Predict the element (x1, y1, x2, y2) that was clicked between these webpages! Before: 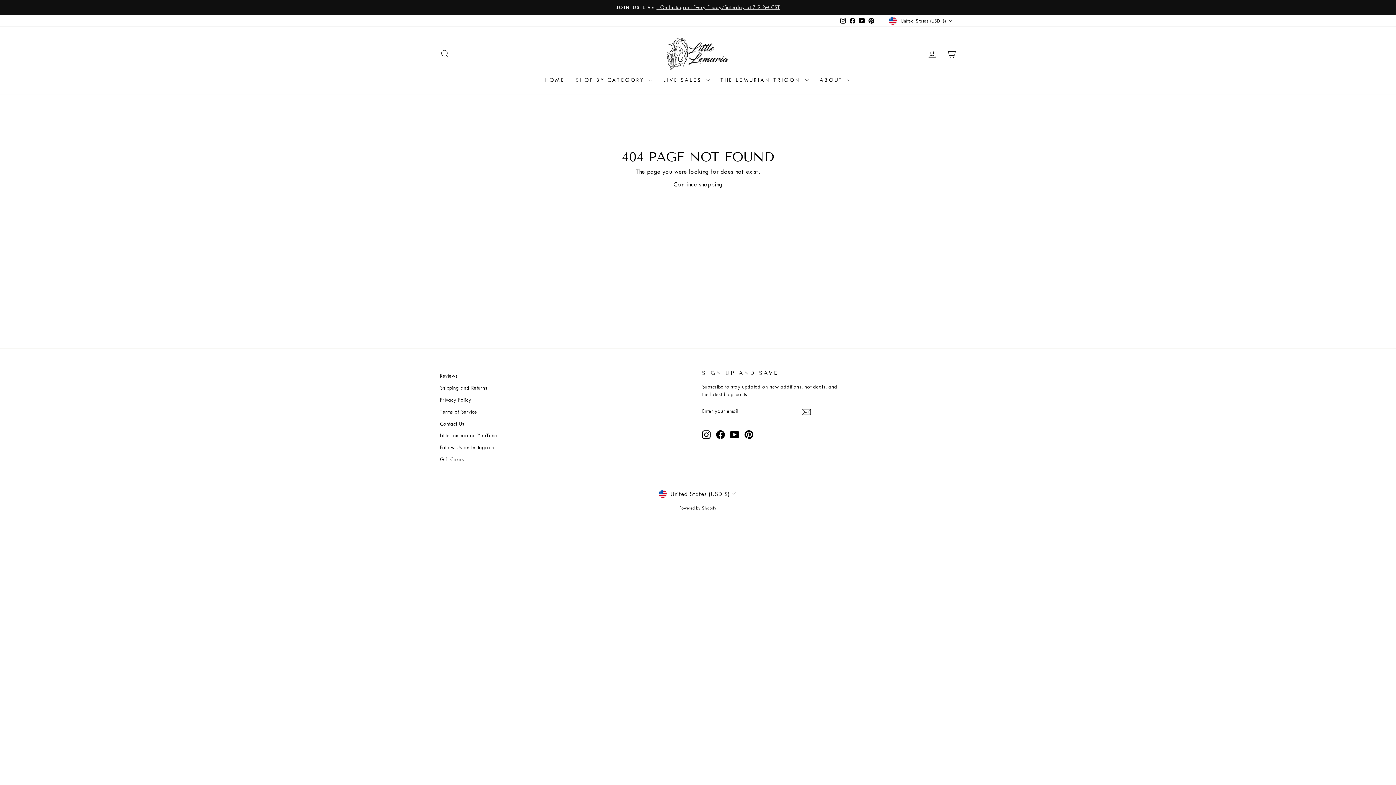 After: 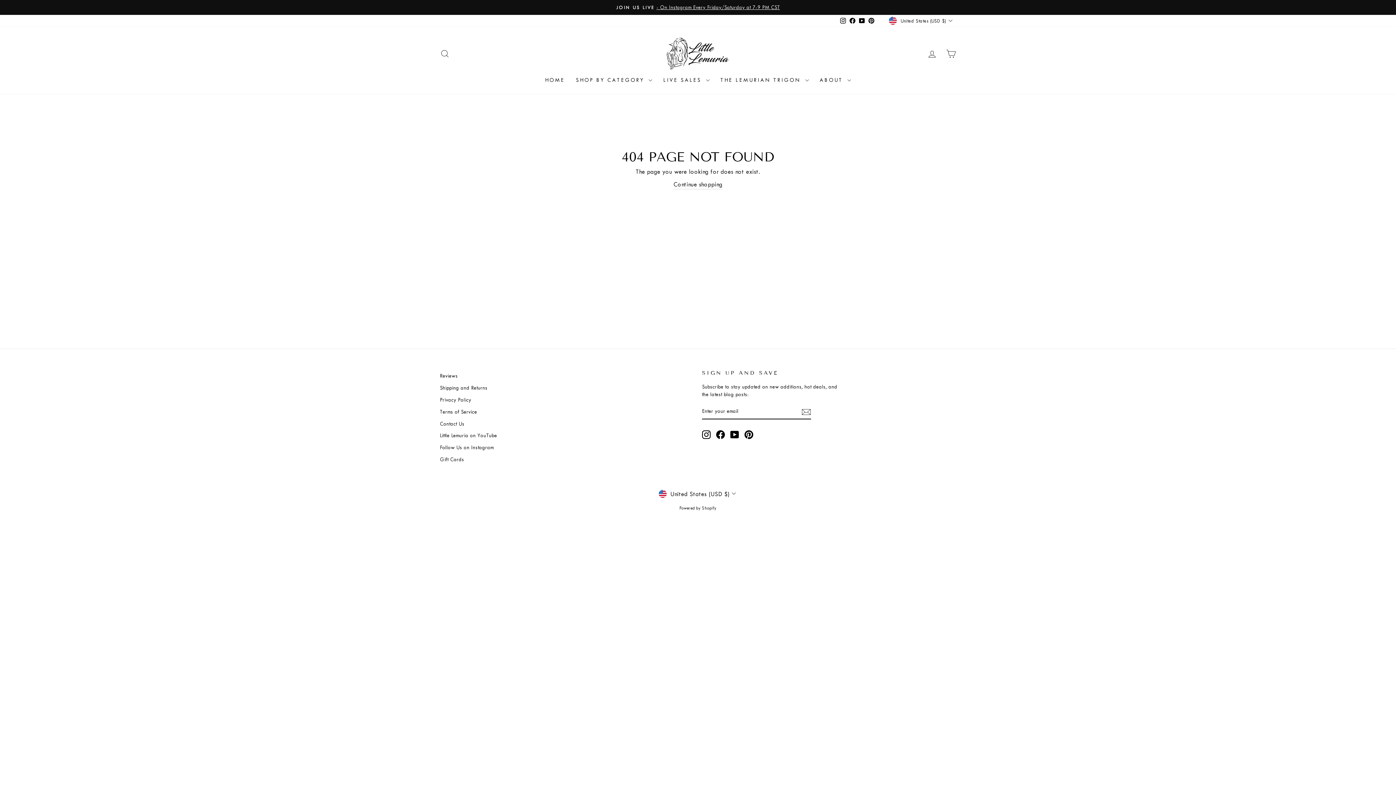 Action: label: Instagram bbox: (702, 430, 710, 439)